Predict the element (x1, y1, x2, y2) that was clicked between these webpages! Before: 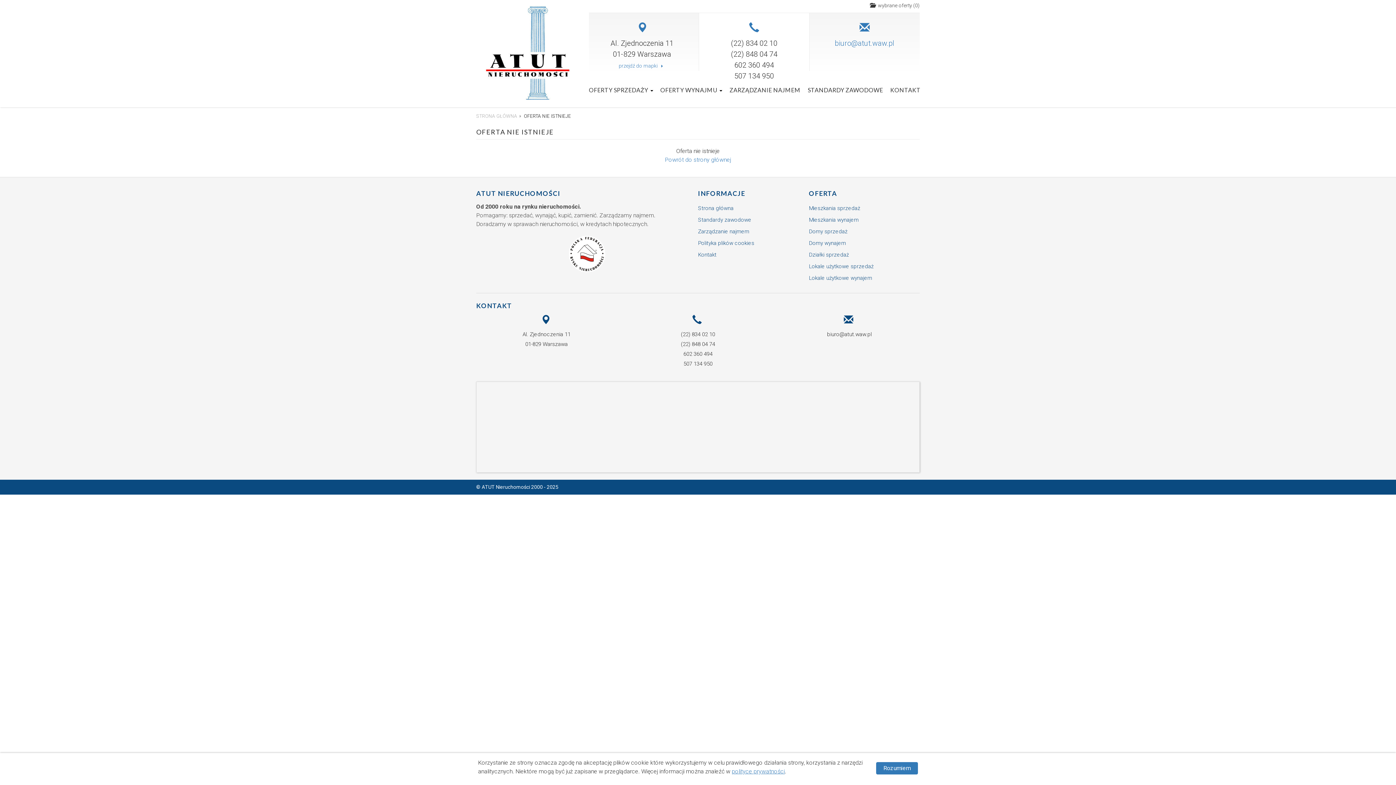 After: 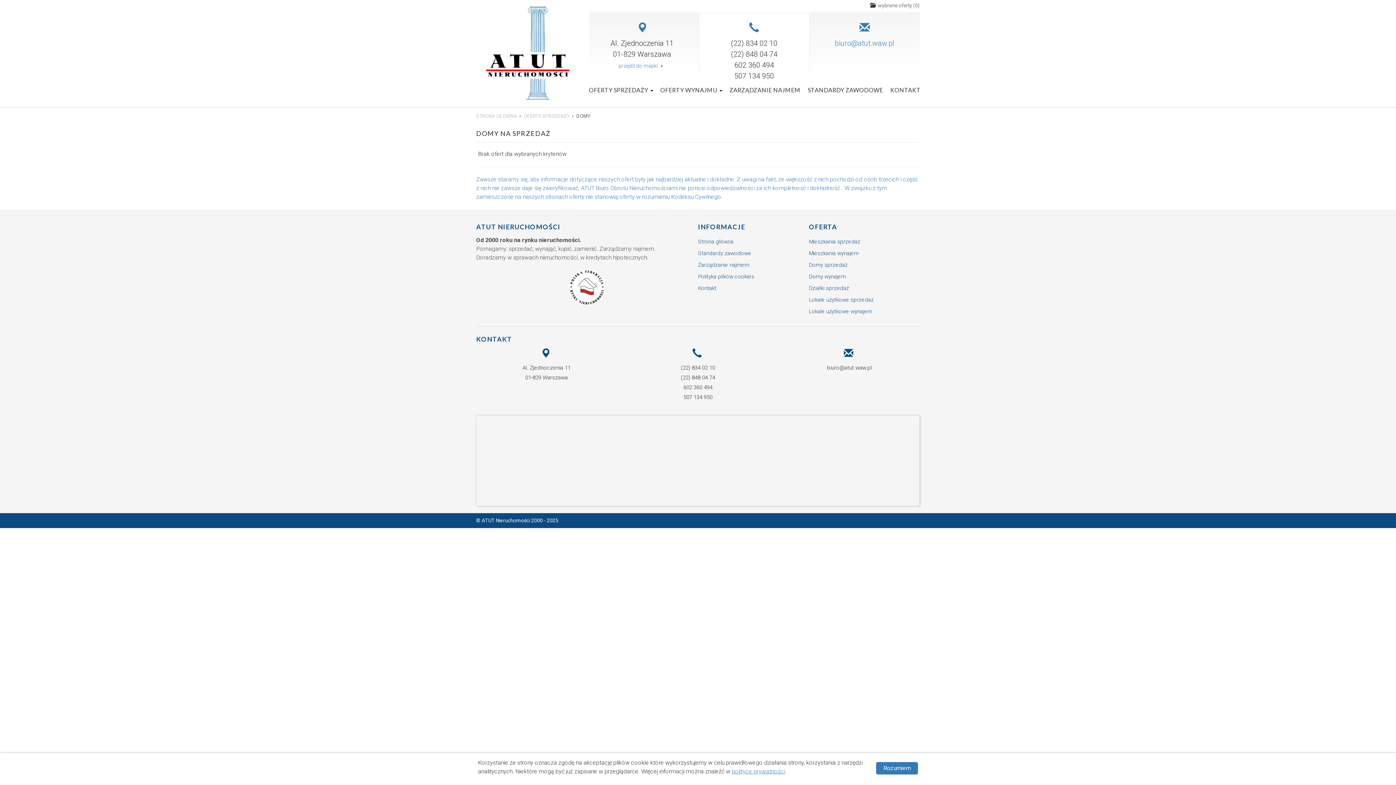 Action: bbox: (809, 225, 920, 237) label: Domy sprzedaż